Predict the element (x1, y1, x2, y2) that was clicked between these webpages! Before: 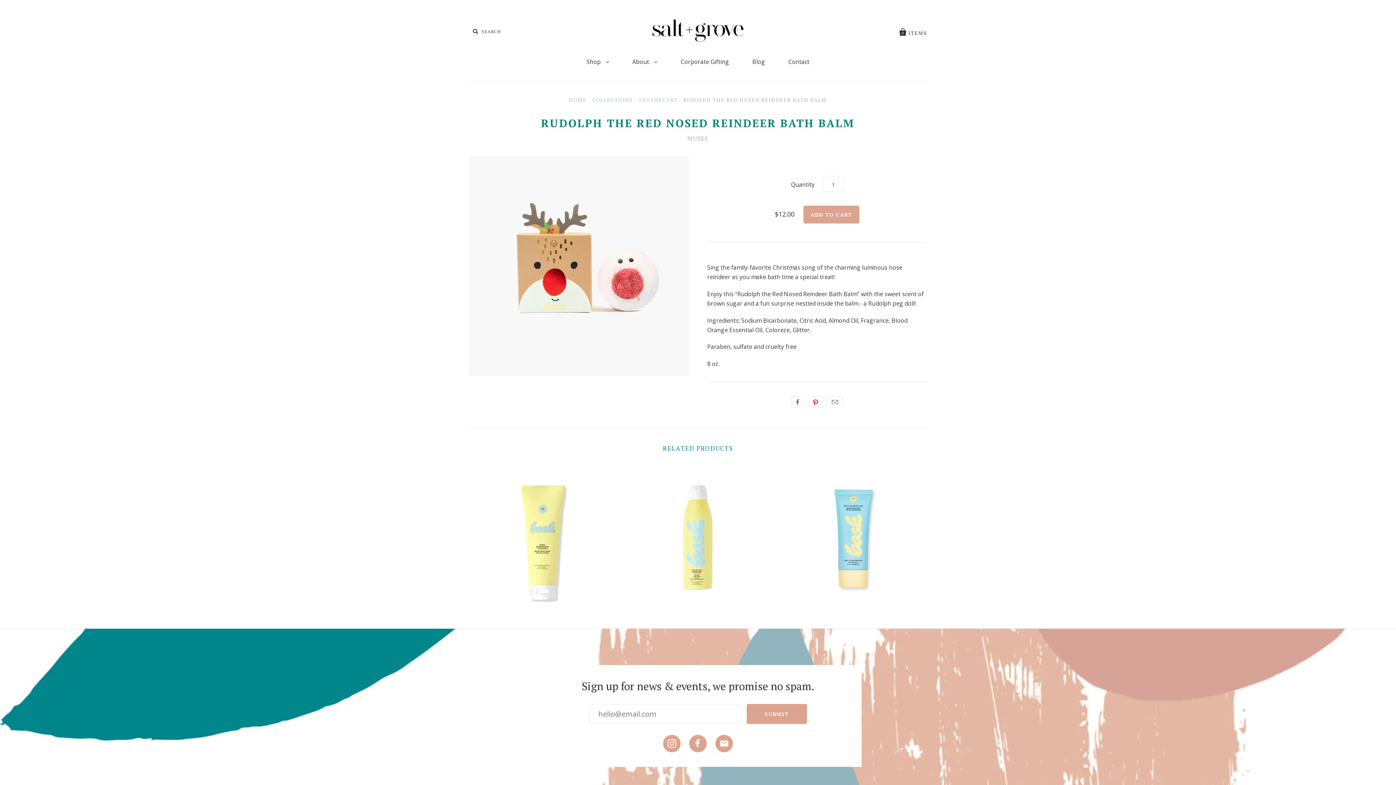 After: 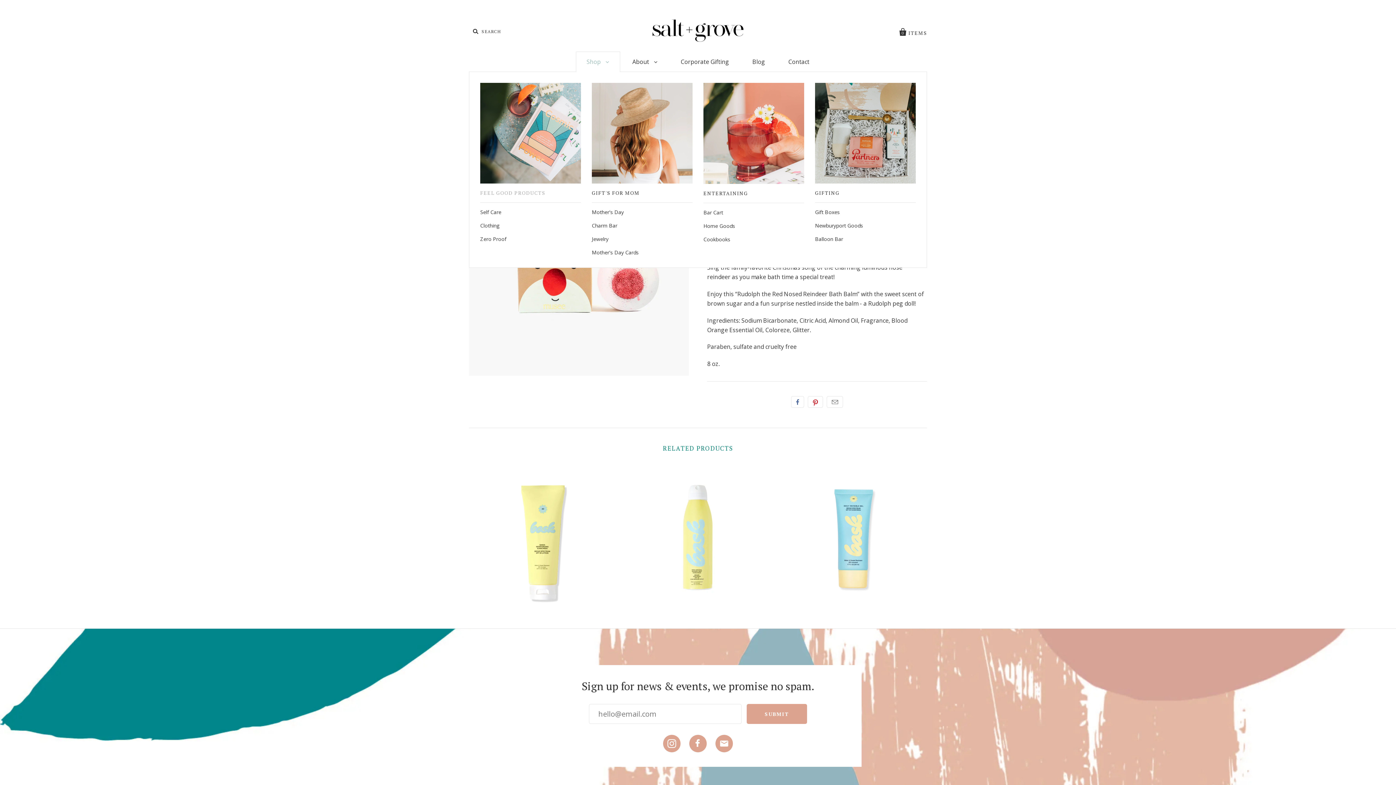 Action: label: Shop  bbox: (575, 51, 620, 72)